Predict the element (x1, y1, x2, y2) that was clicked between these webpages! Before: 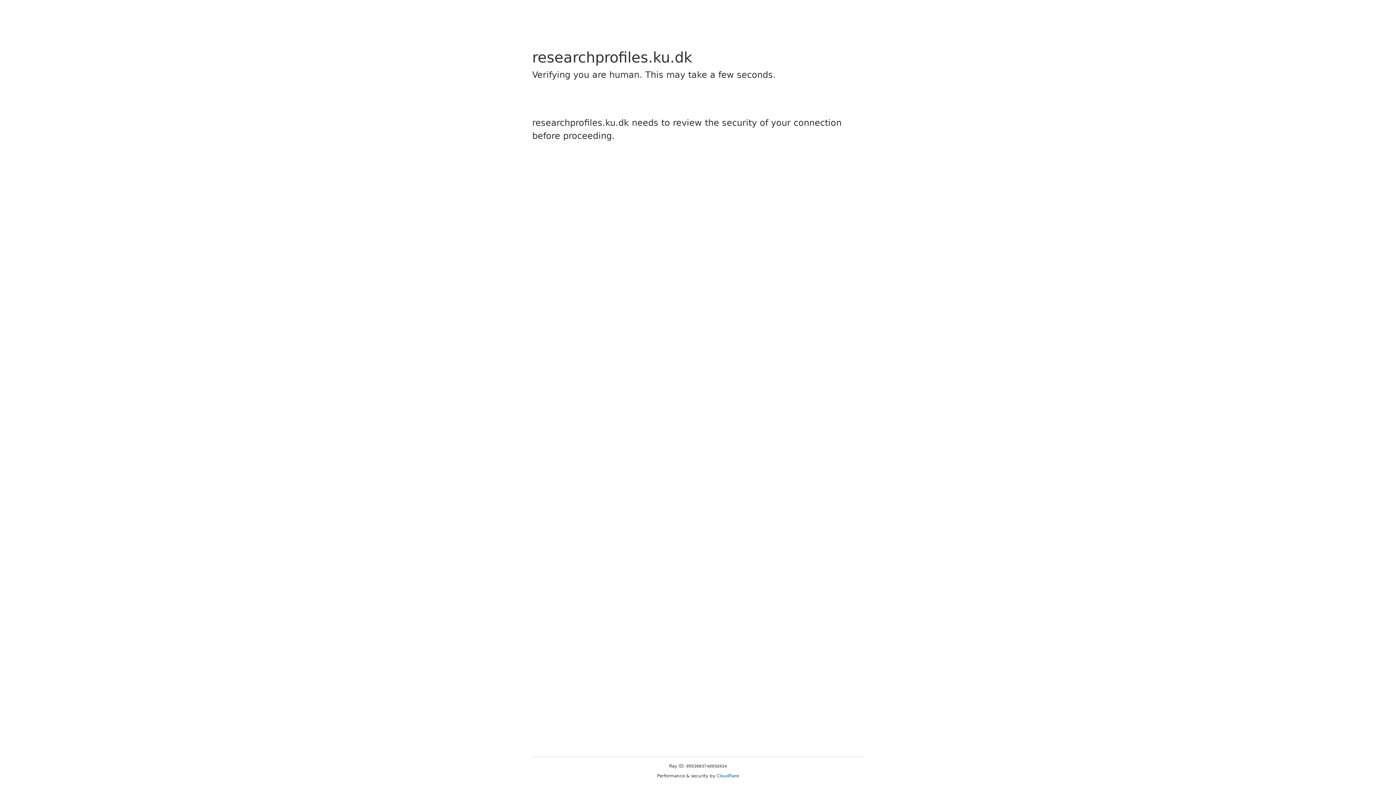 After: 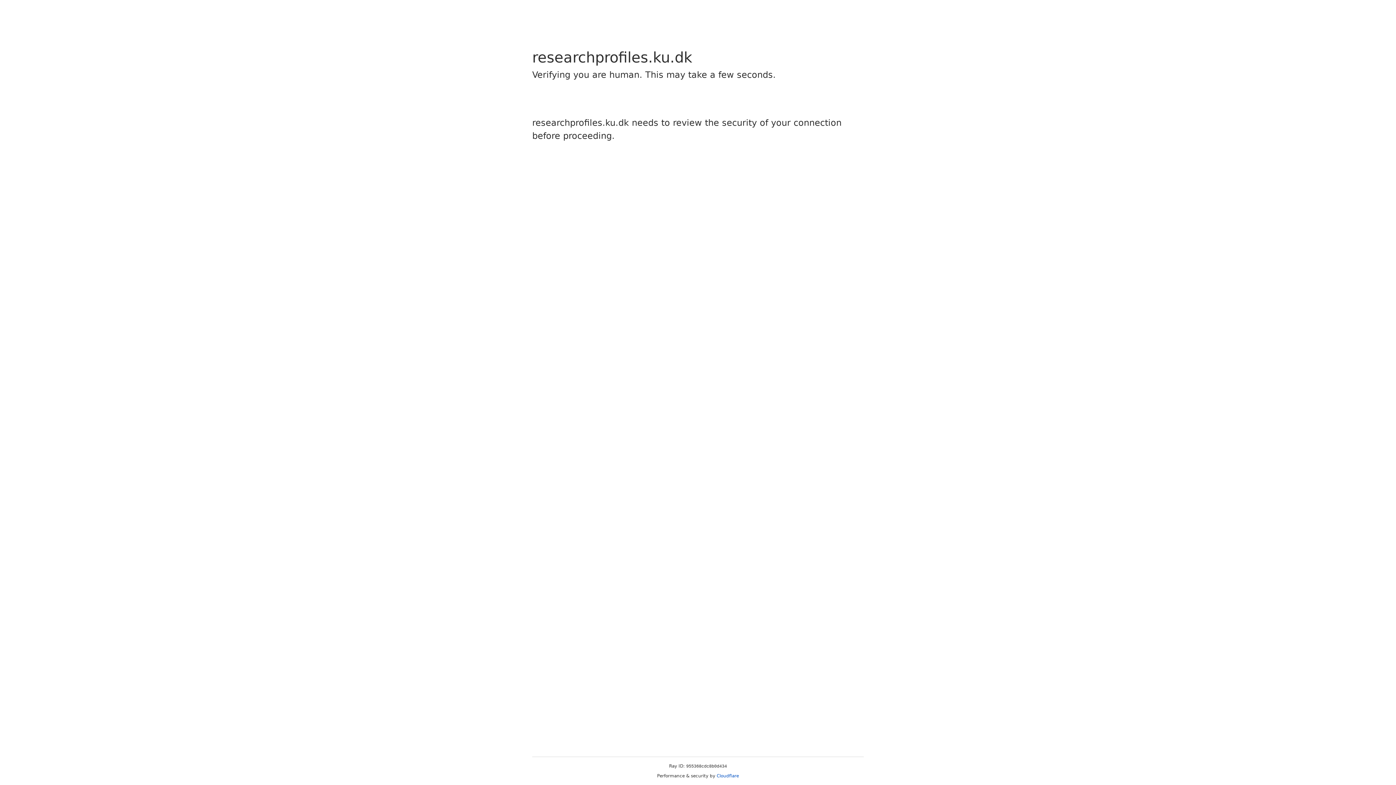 Action: label: Cloudflare bbox: (716, 773, 739, 778)